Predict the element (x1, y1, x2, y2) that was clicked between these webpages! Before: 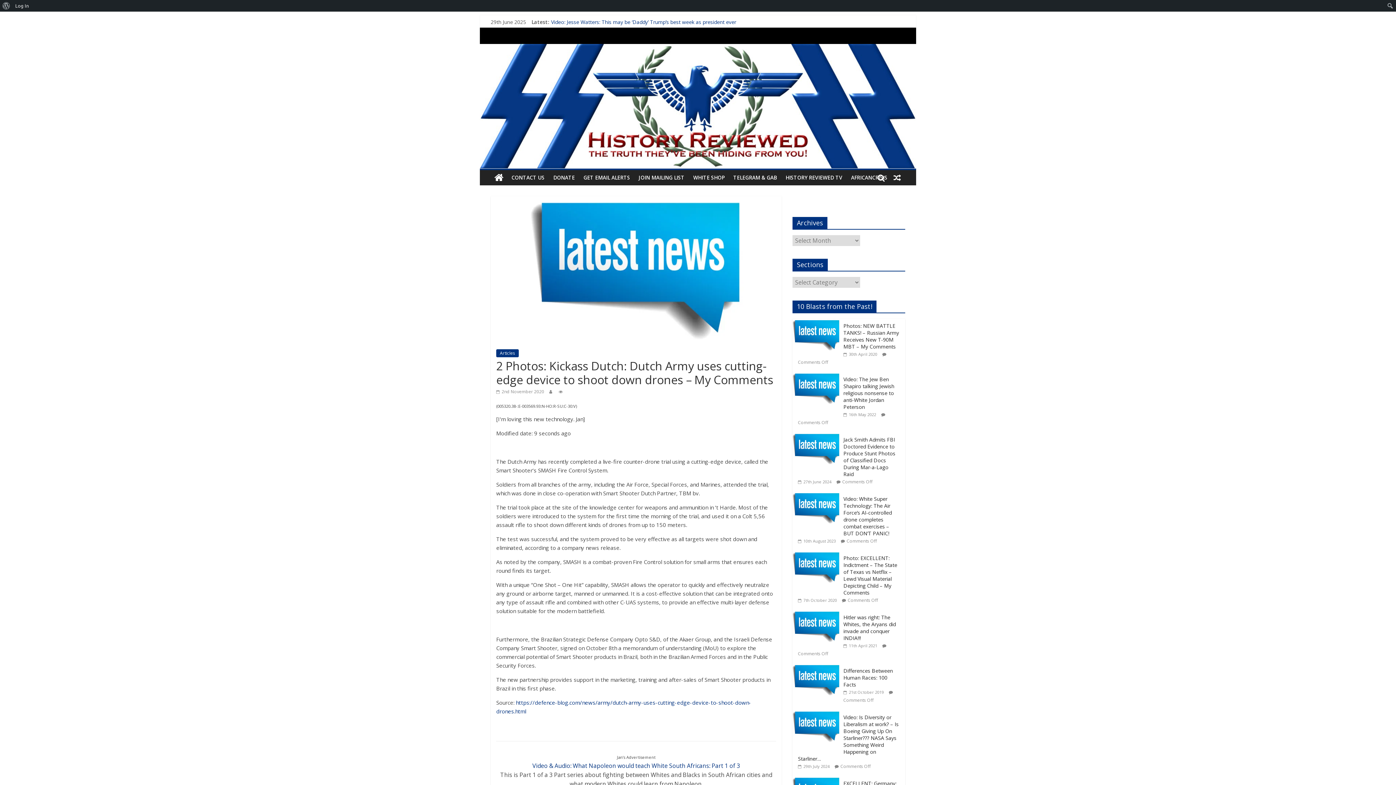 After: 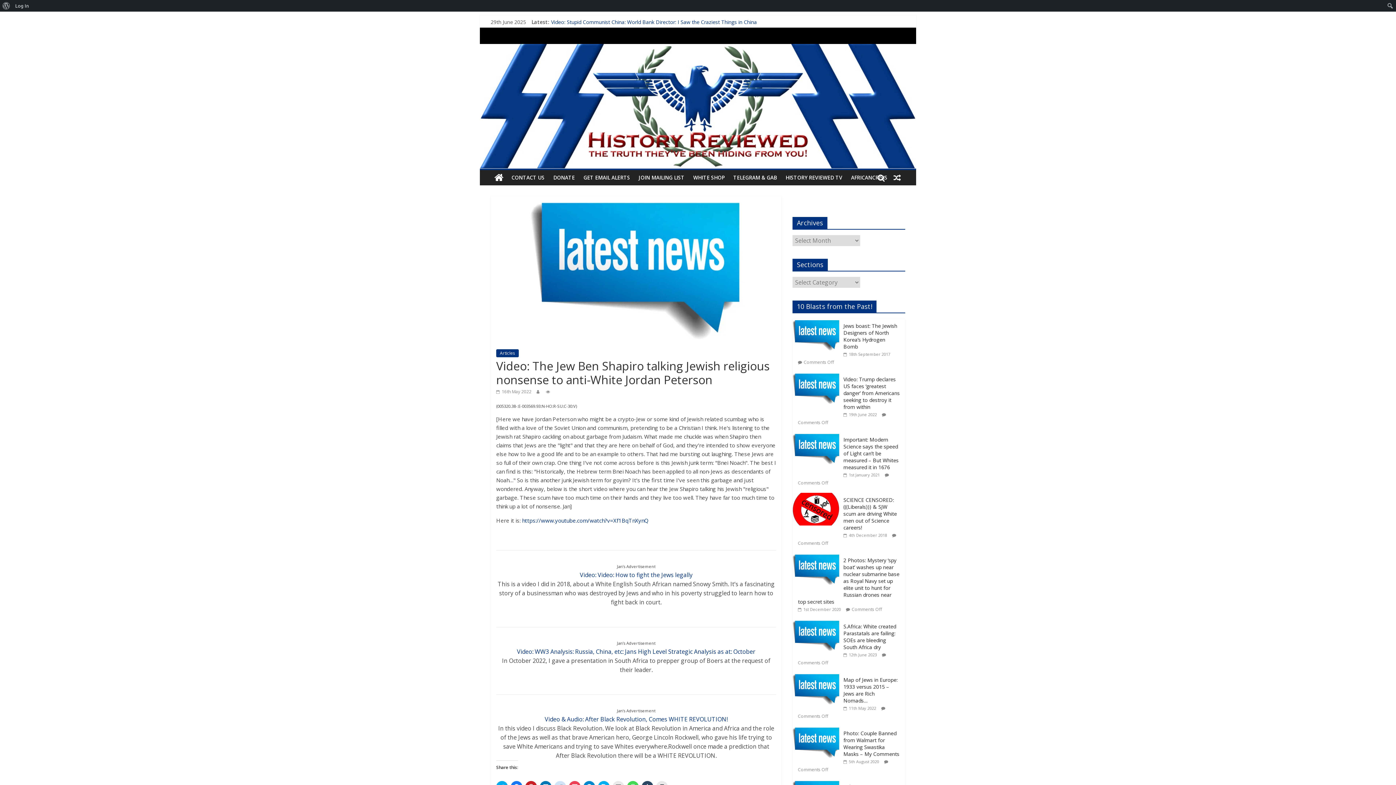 Action: label: Video: The Jew Ben Shapiro talking Jewish religious nonsense to anti-White Jordan Peterson bbox: (843, 376, 894, 410)